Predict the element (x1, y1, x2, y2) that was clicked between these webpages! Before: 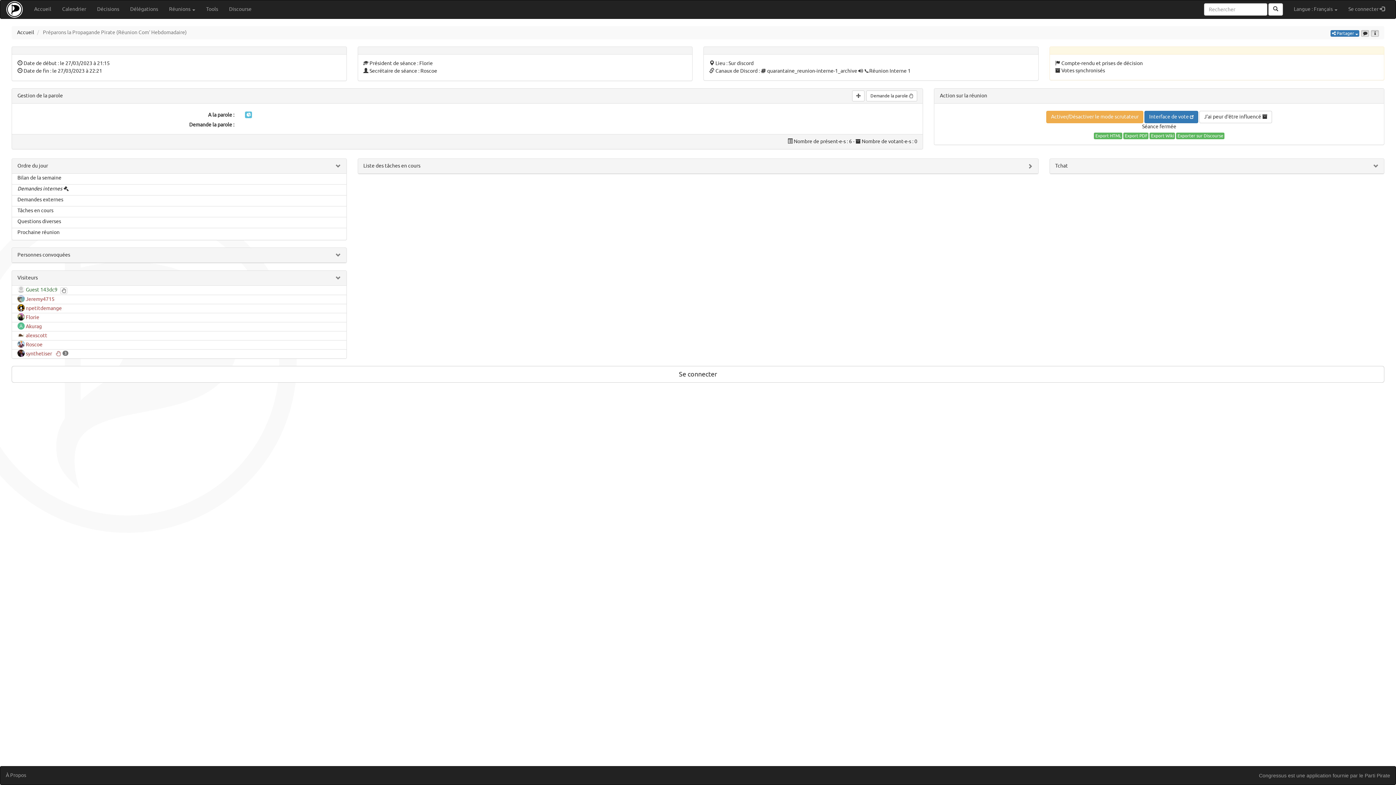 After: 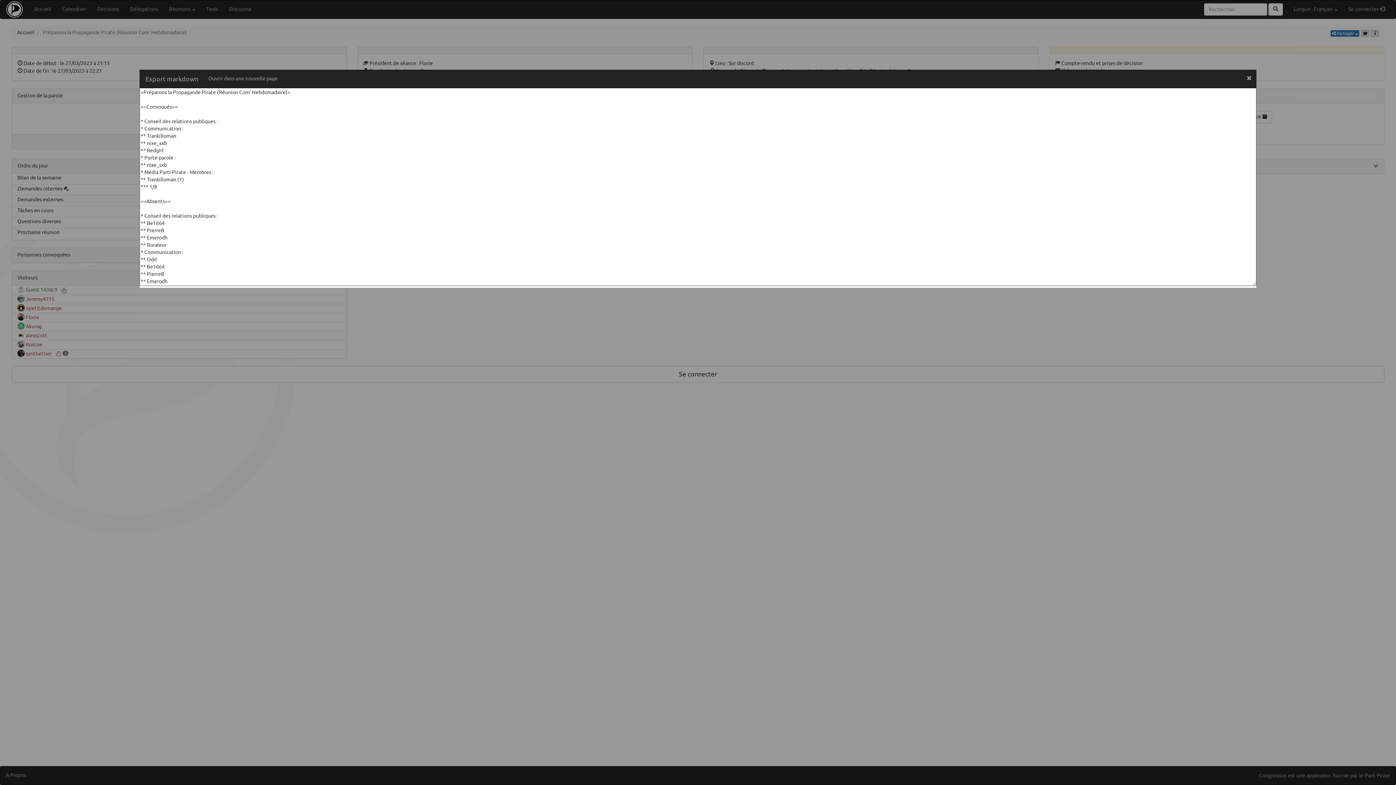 Action: bbox: (1149, 132, 1175, 139) label: Export Wiki